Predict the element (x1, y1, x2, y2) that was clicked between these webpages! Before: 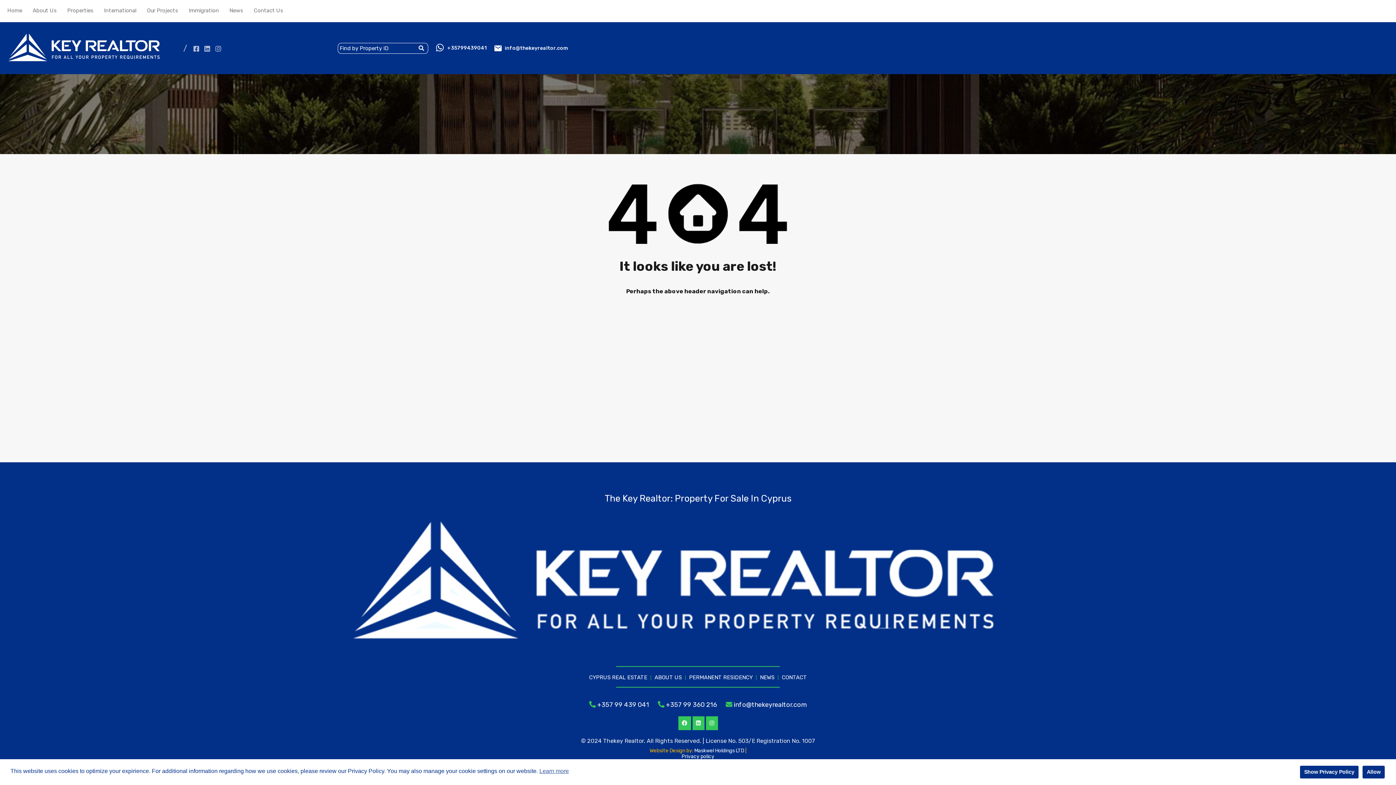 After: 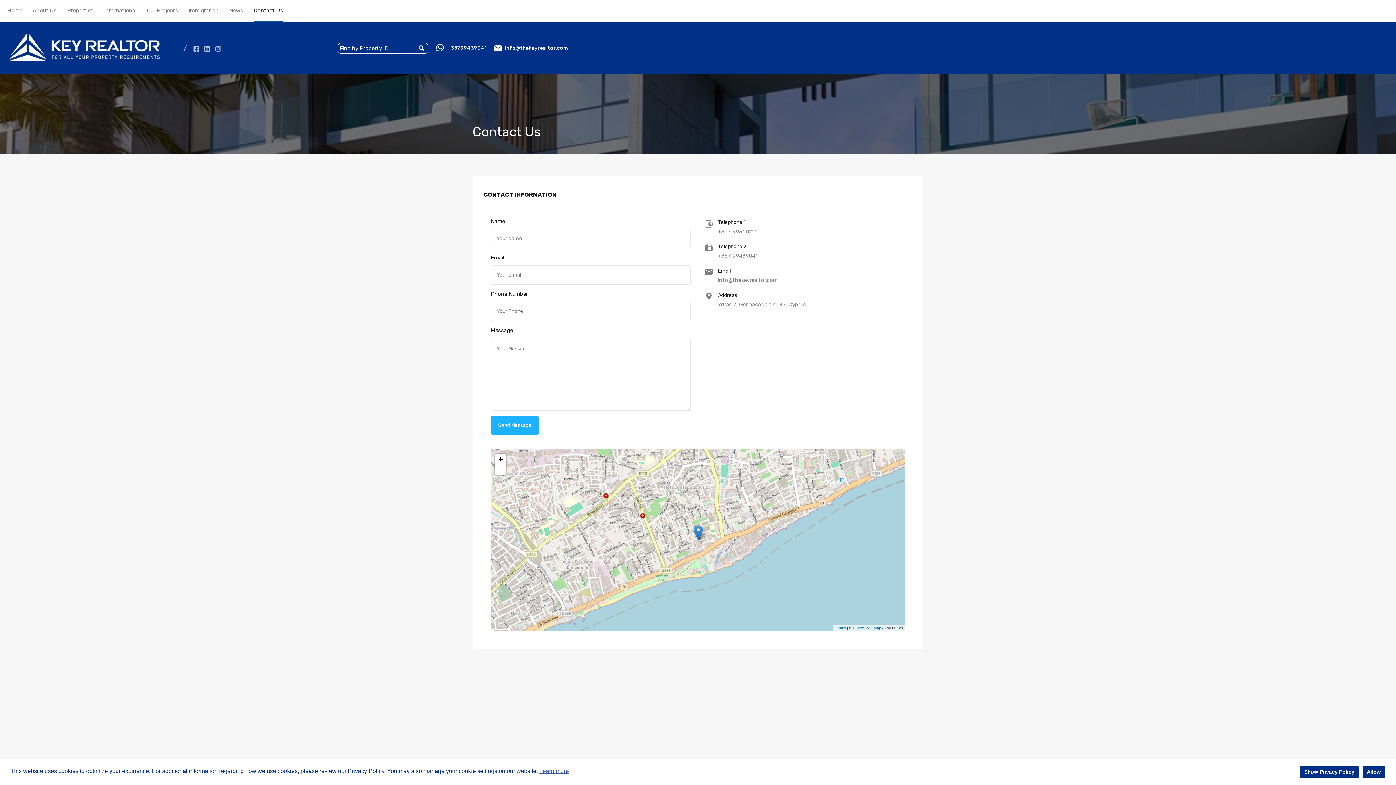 Action: bbox: (253, 0, 283, 21) label: Contact Us